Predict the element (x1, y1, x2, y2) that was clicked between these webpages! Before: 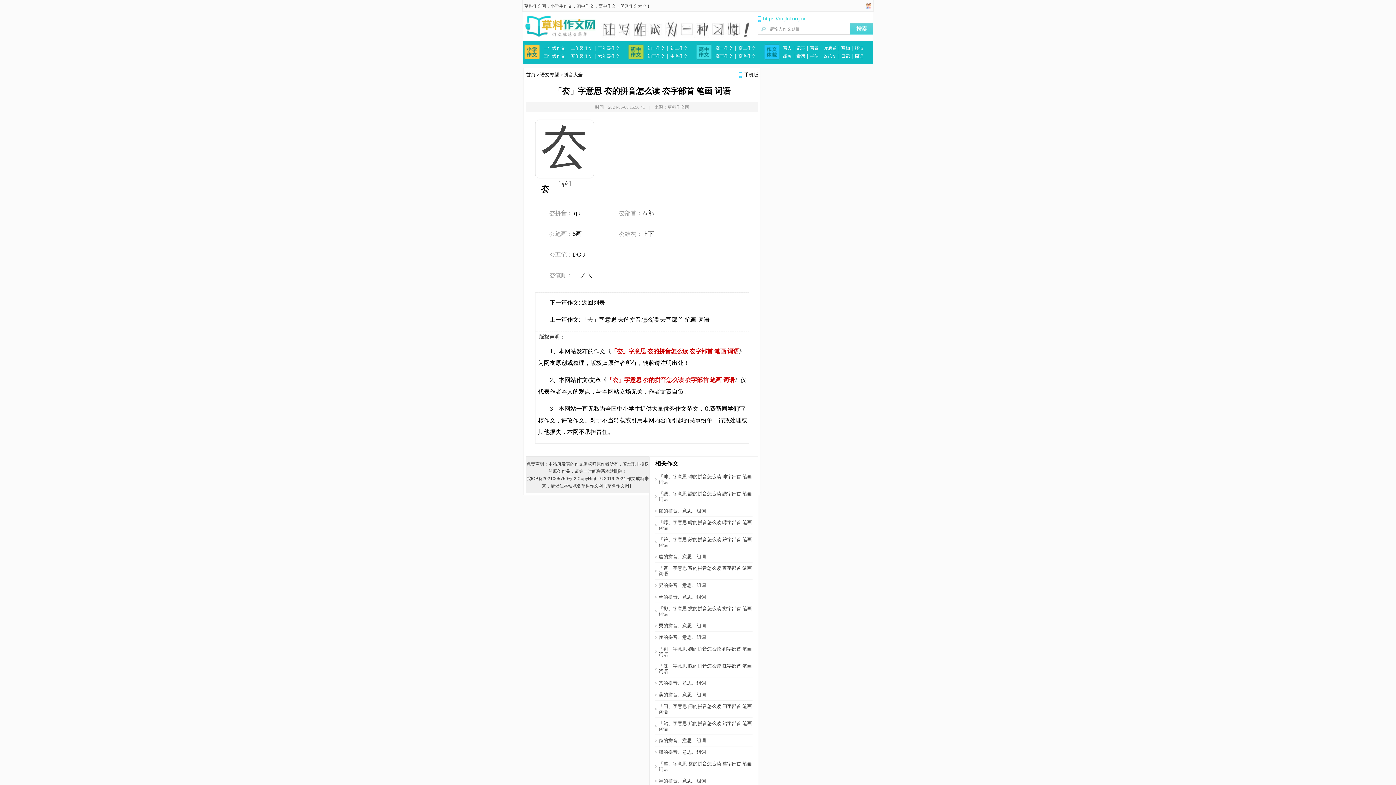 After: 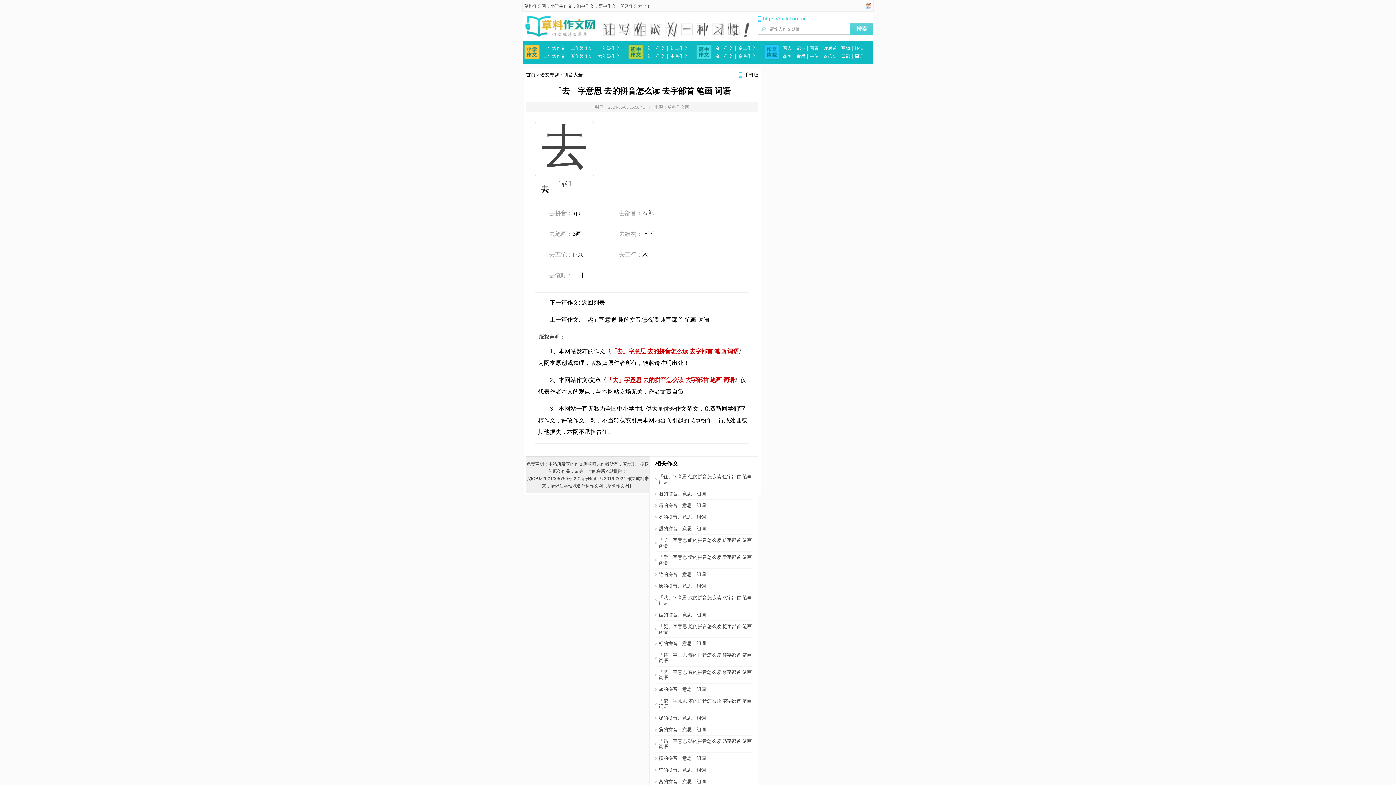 Action: label: 「去」字意思 去的拼音怎么读 去字部首 笔画 词语 bbox: (581, 316, 709, 322)